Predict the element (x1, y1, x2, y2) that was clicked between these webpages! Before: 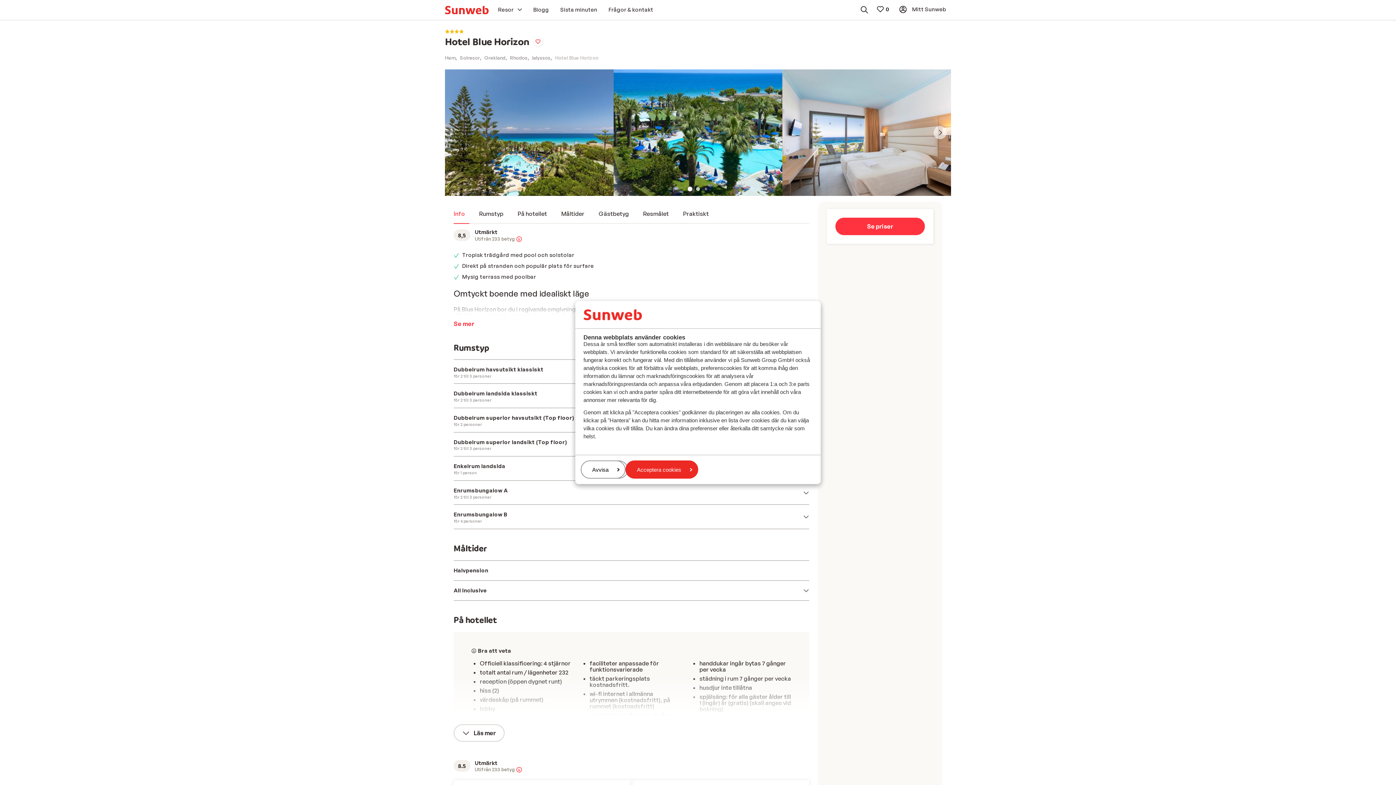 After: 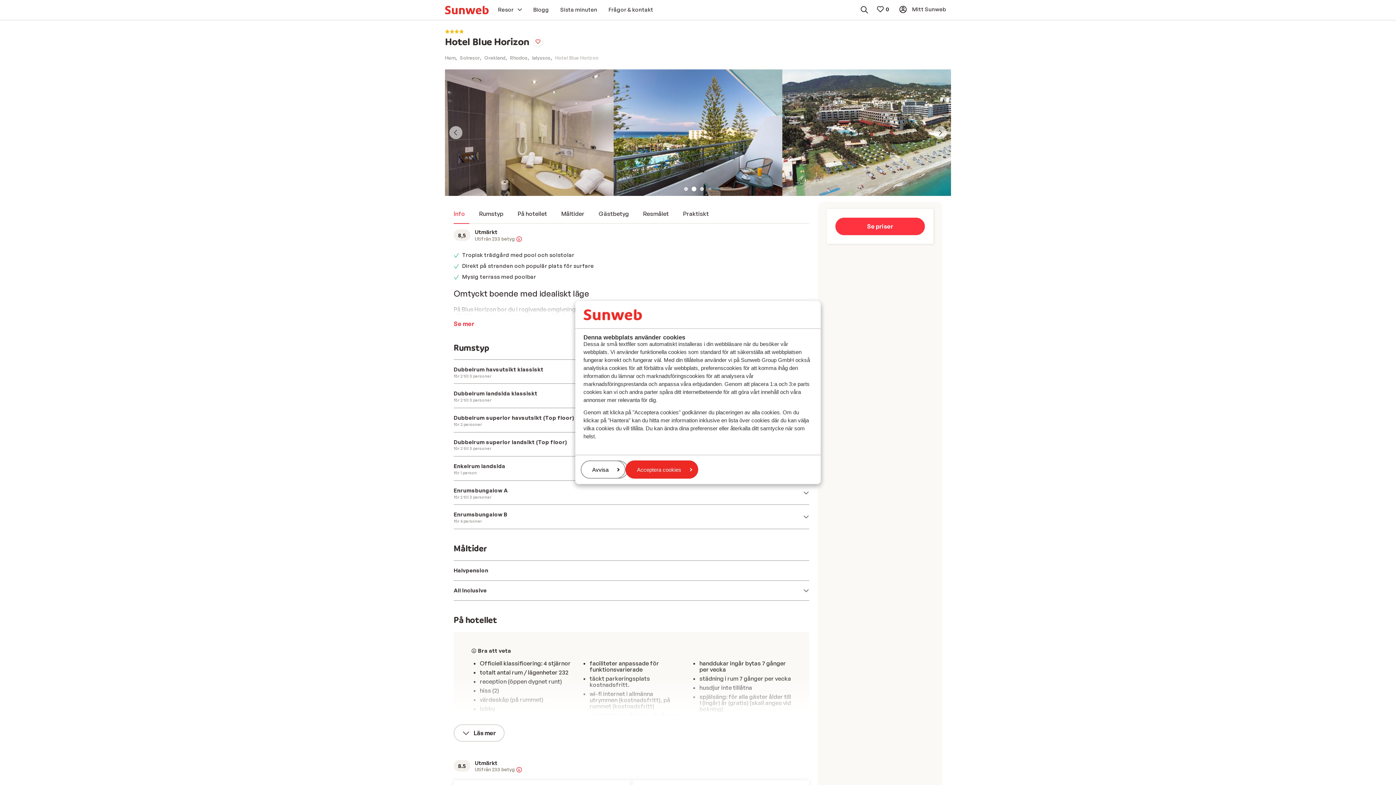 Action: label: Carousel Page 2 bbox: (696, 187, 700, 190)